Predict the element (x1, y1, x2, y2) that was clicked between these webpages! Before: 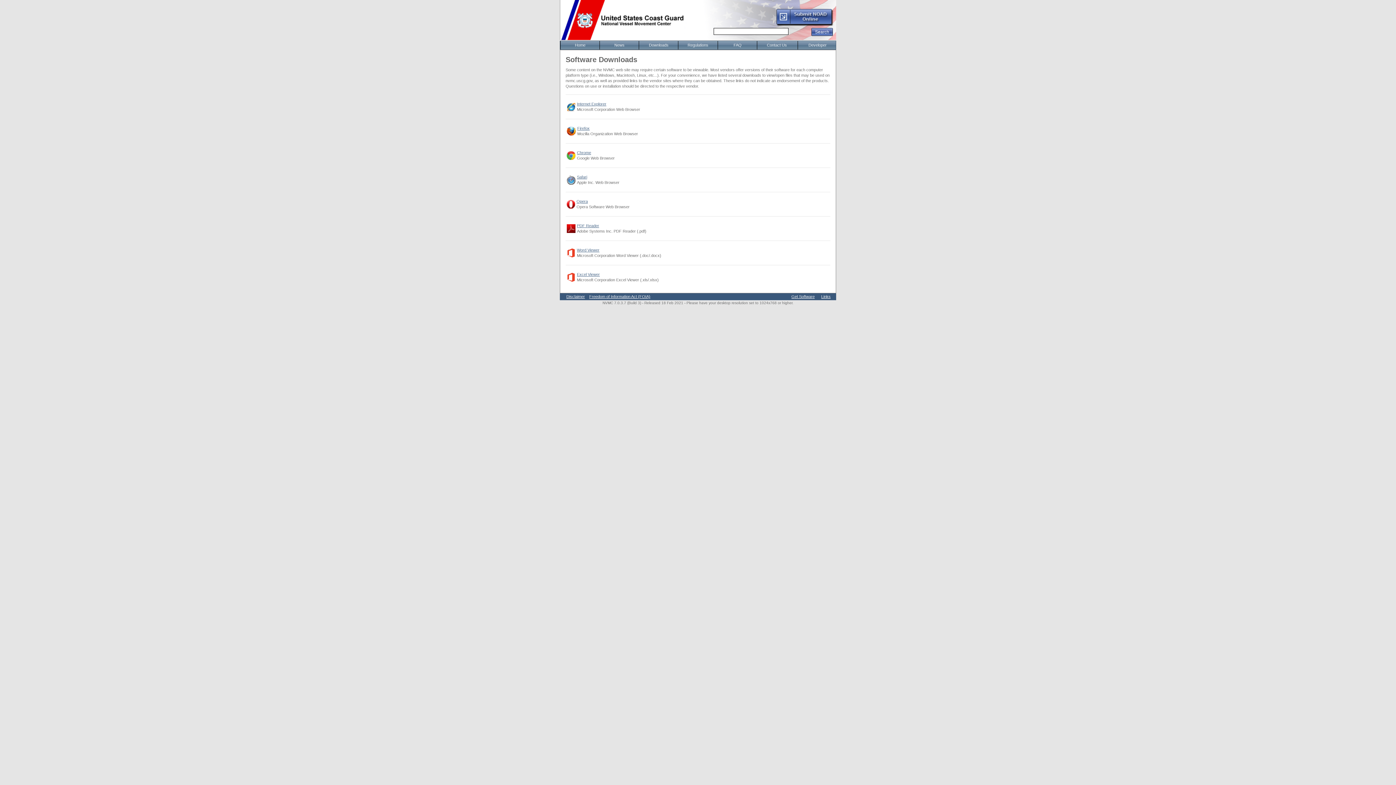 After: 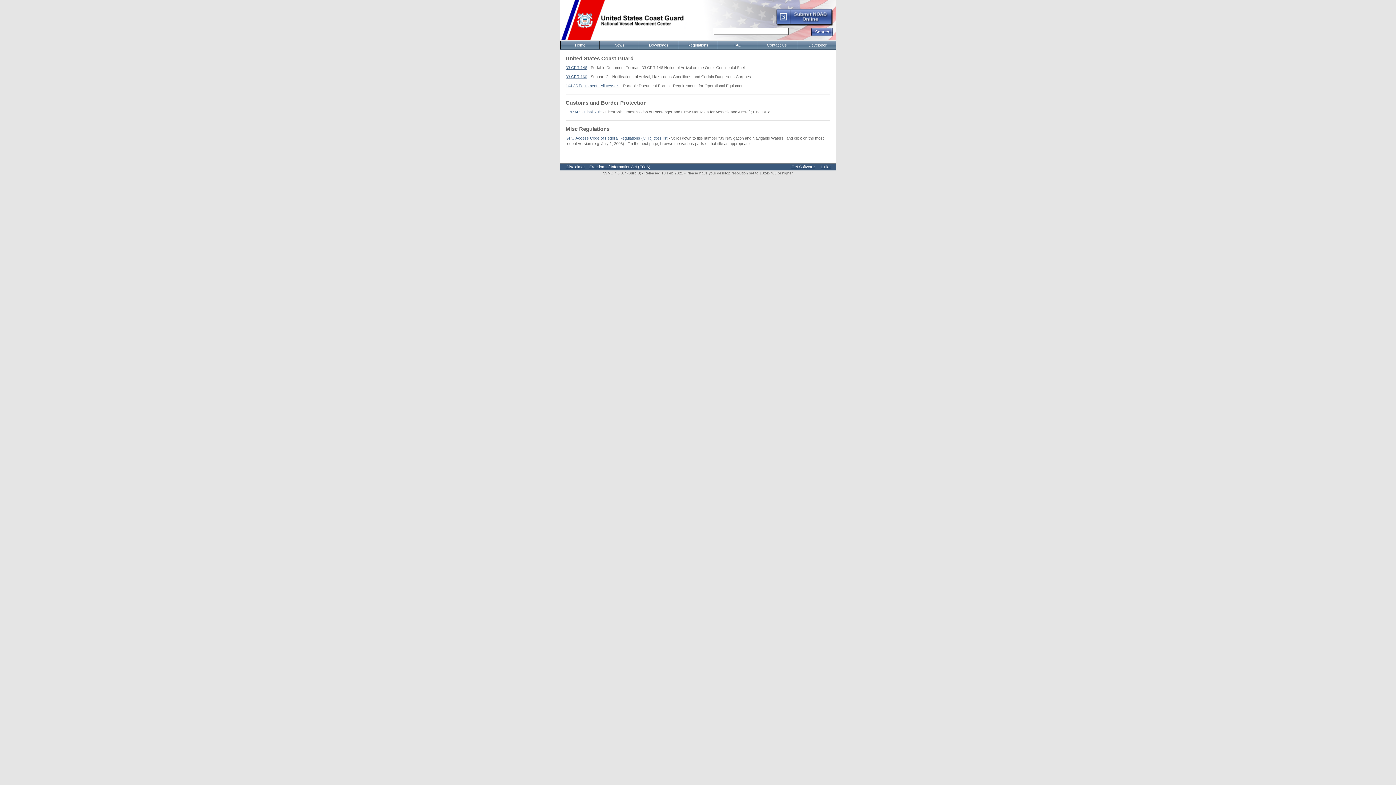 Action: label: Regulations bbox: (678, 41, 717, 49)